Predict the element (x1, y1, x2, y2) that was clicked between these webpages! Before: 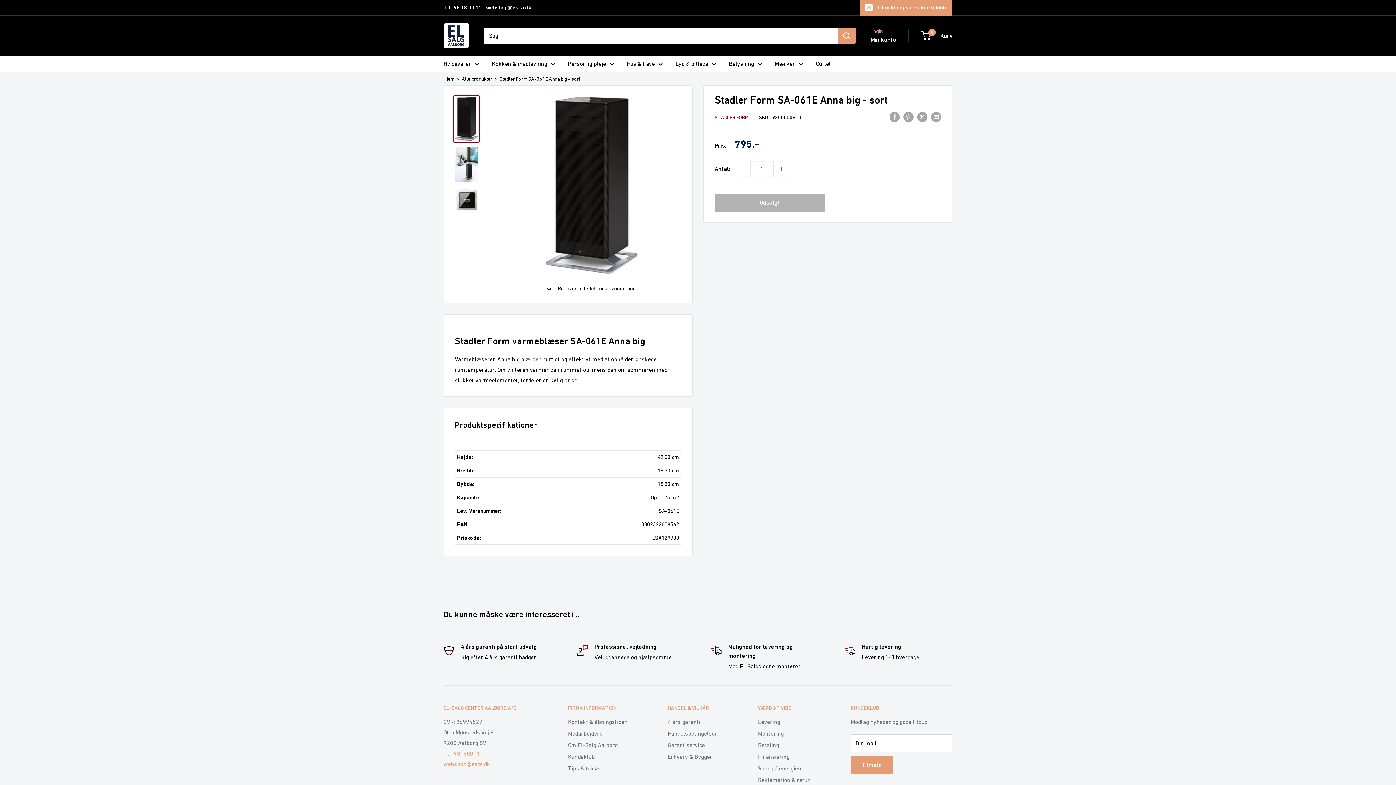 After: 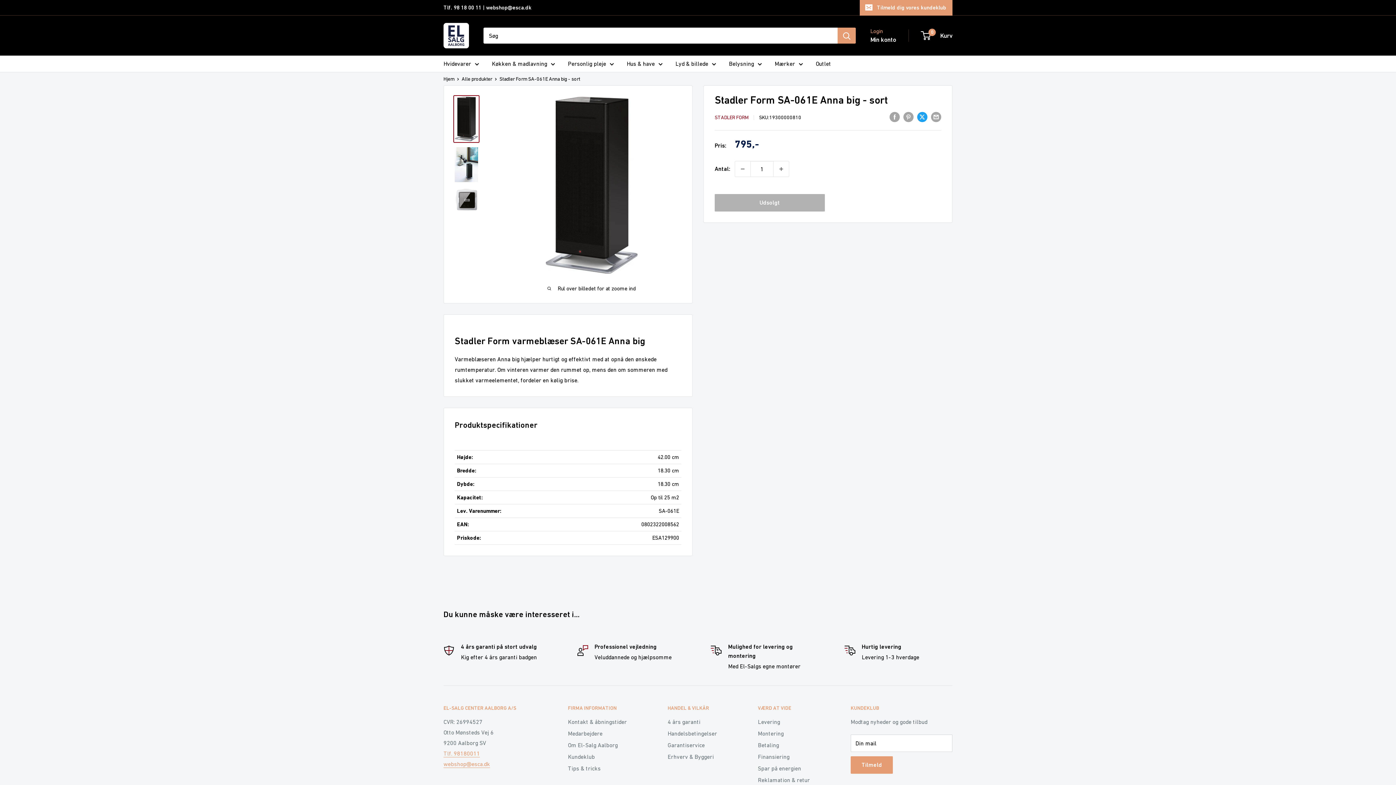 Action: label: Tweet på Twitter bbox: (917, 111, 927, 122)